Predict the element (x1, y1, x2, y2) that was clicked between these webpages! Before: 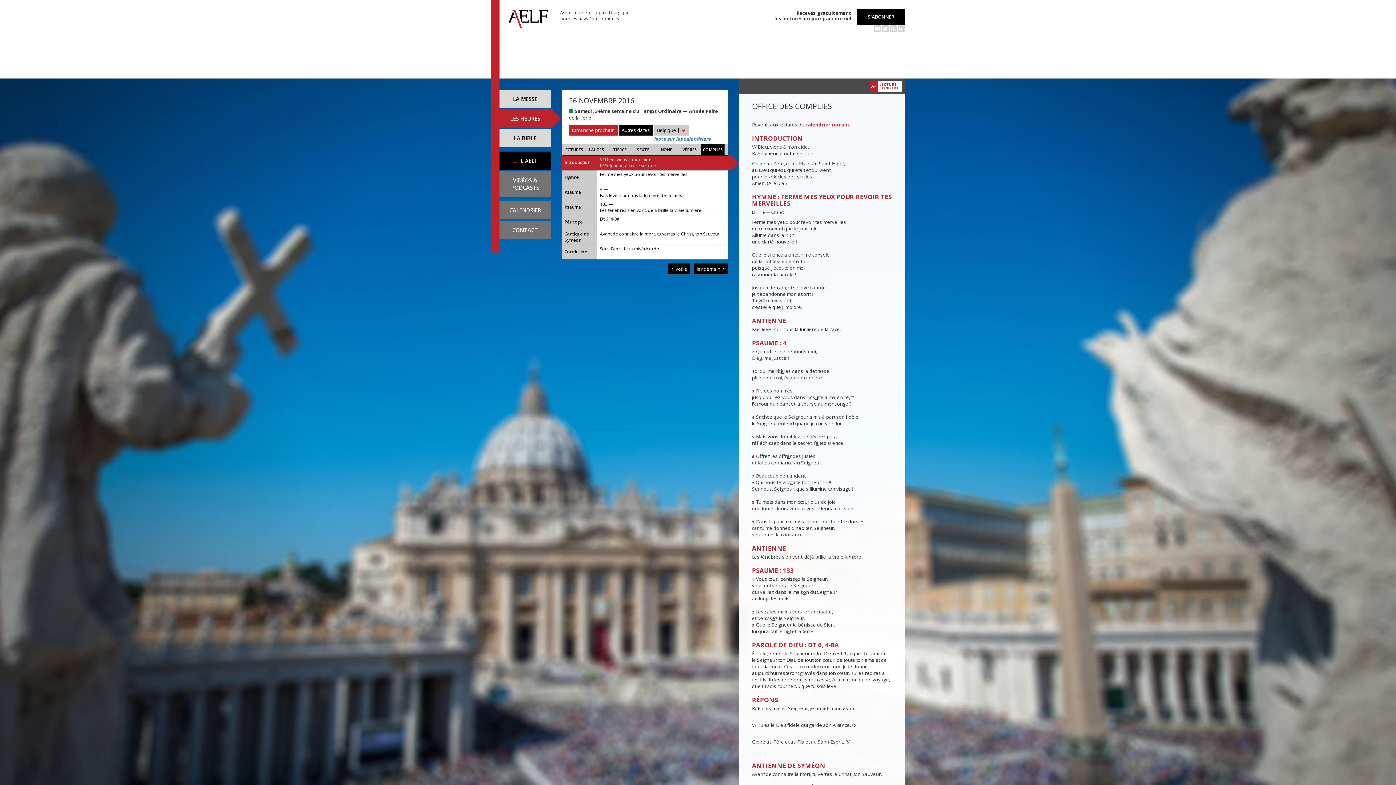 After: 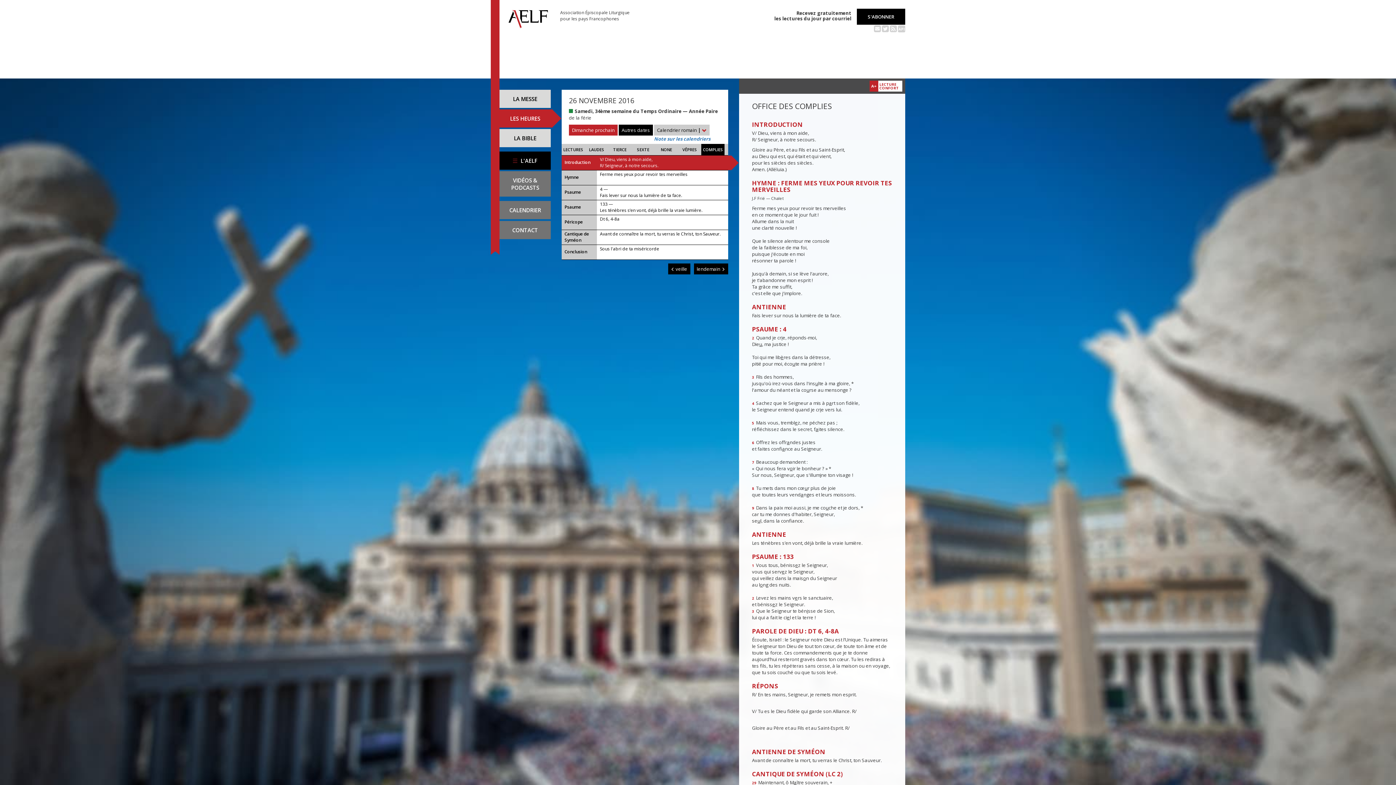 Action: bbox: (805, 121, 849, 128) label: calendrier romain